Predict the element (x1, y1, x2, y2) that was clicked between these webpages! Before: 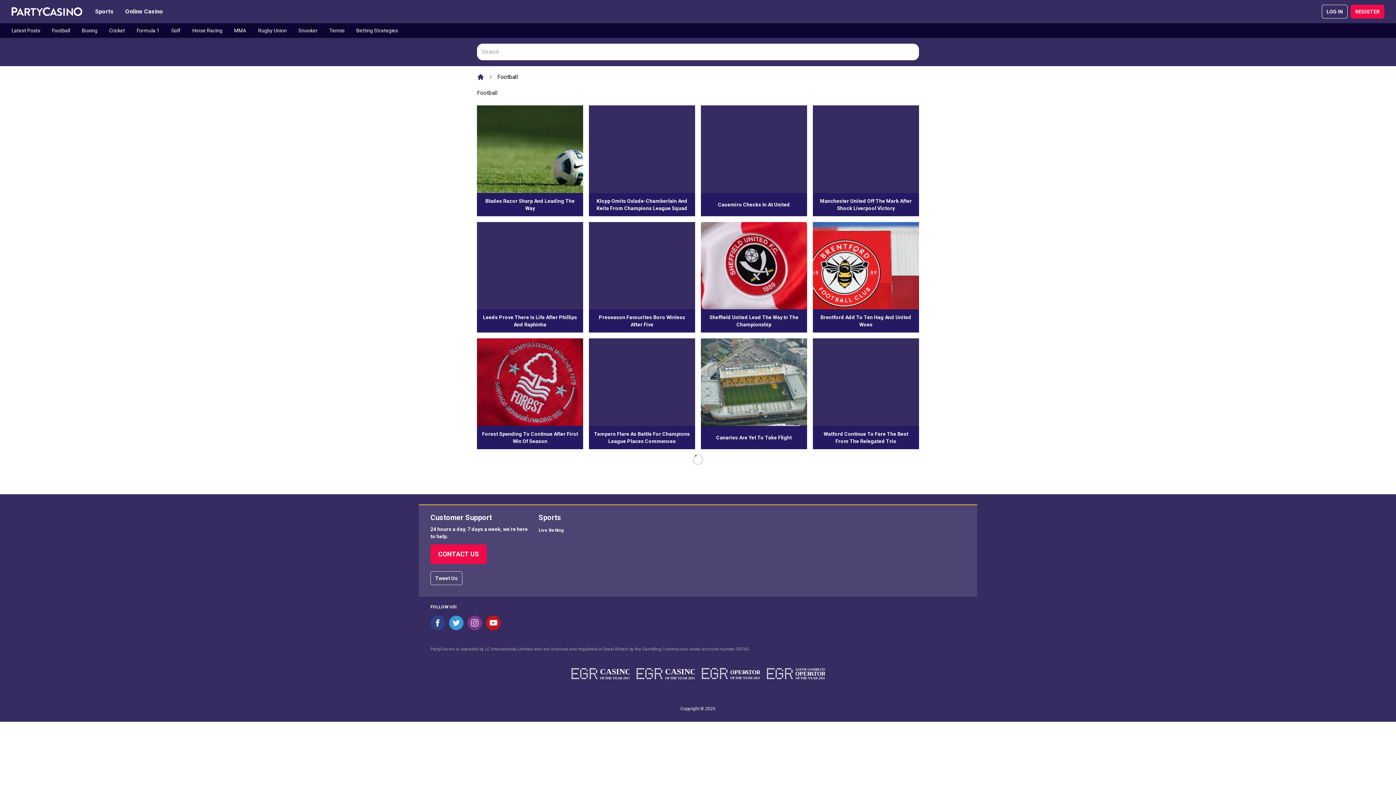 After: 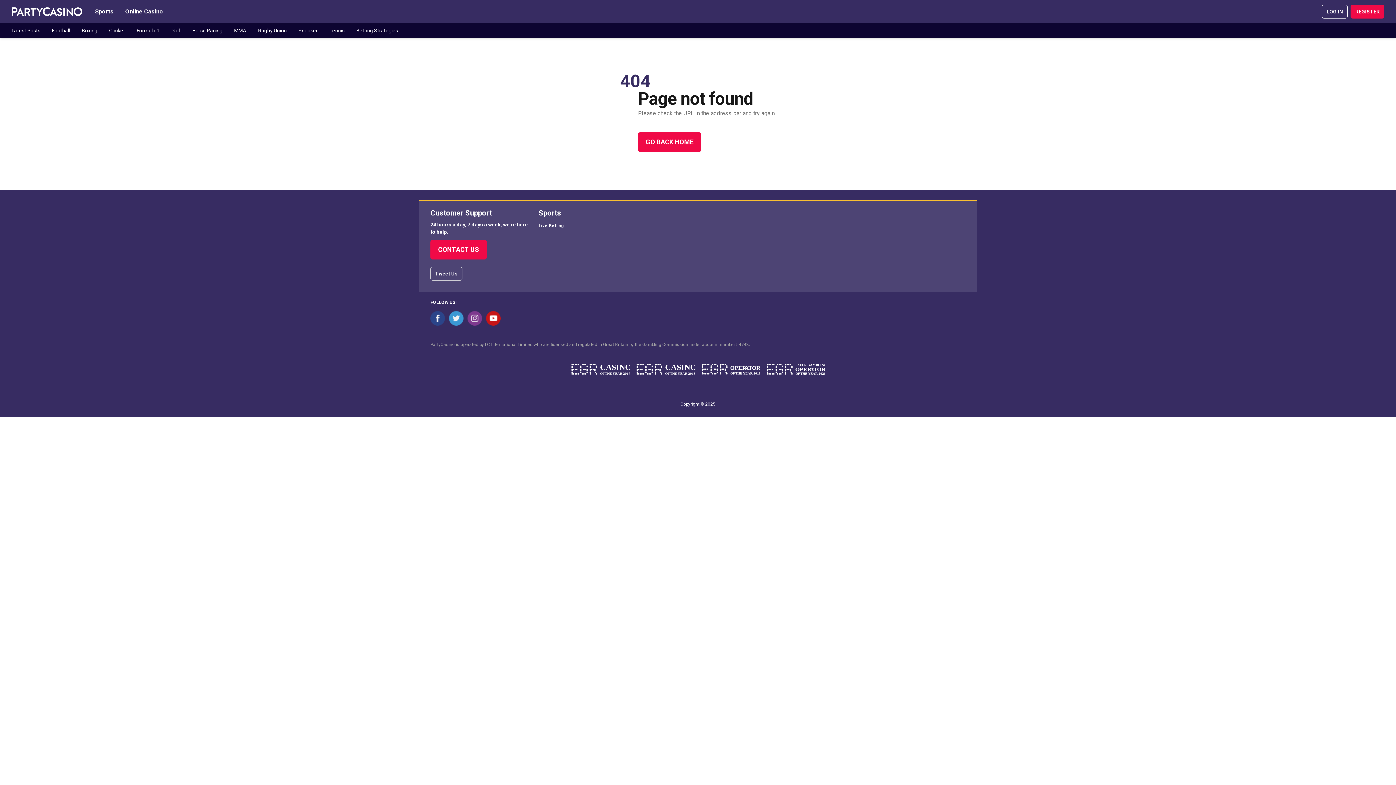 Action: bbox: (589, 222, 695, 332) label: Preseason Favourites Boro Winless After Five